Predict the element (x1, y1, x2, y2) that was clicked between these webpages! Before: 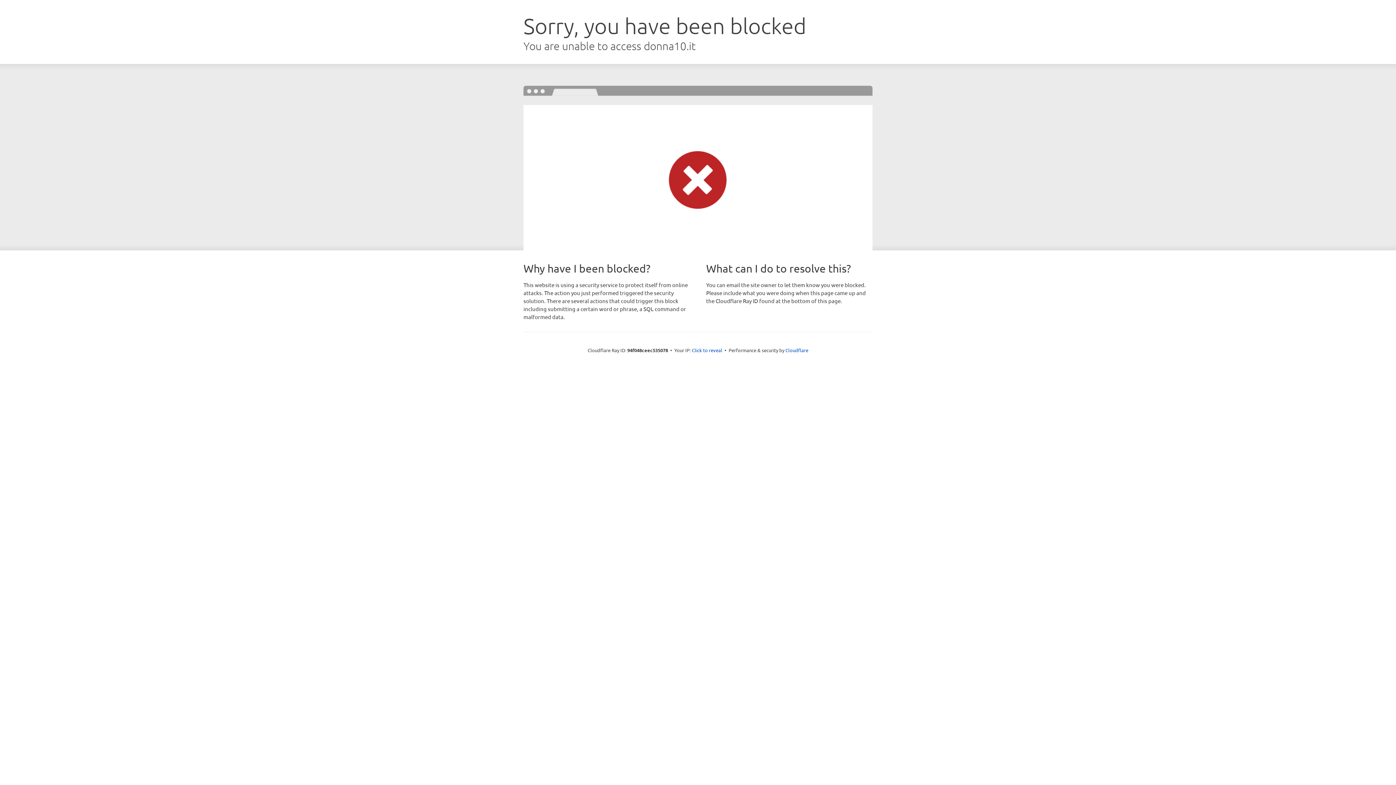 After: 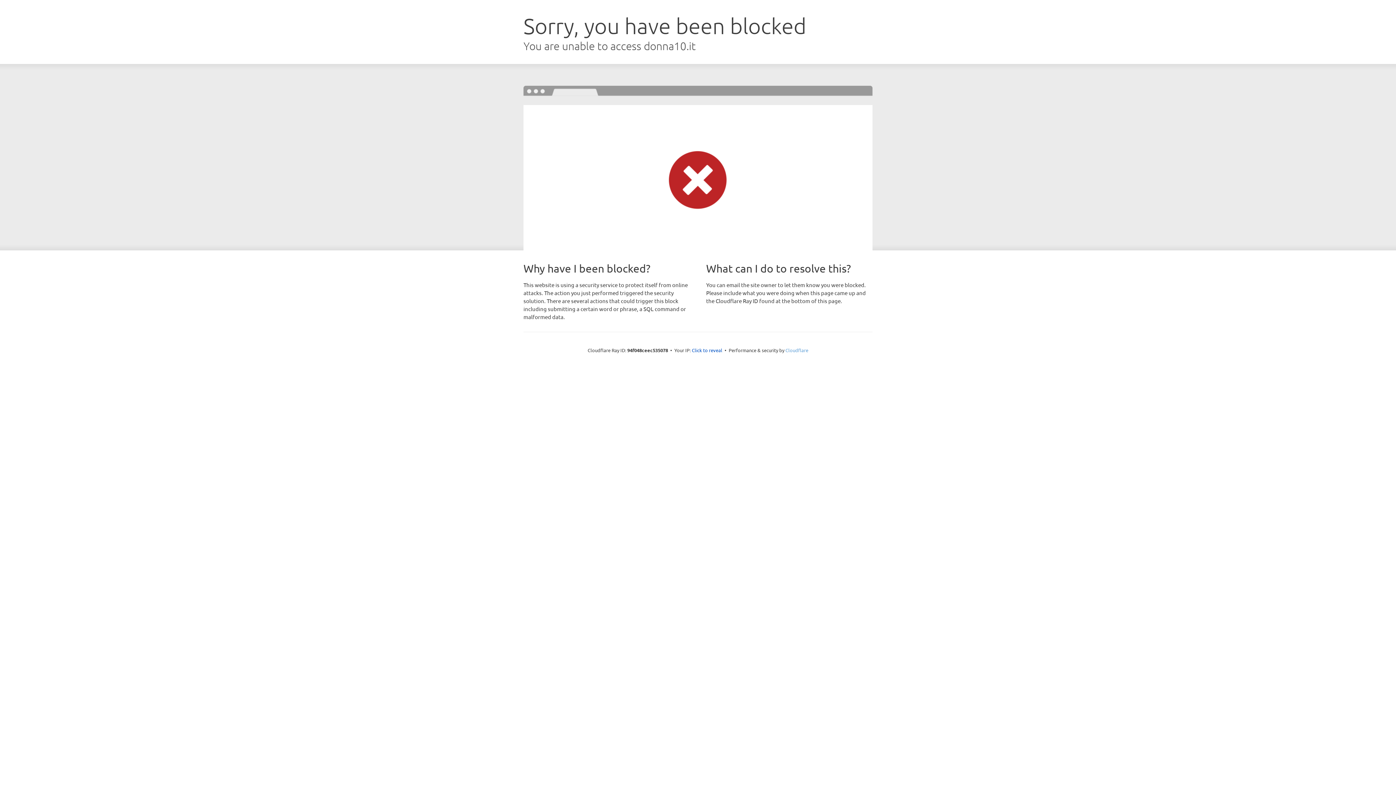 Action: label: Cloudflare bbox: (785, 347, 808, 353)